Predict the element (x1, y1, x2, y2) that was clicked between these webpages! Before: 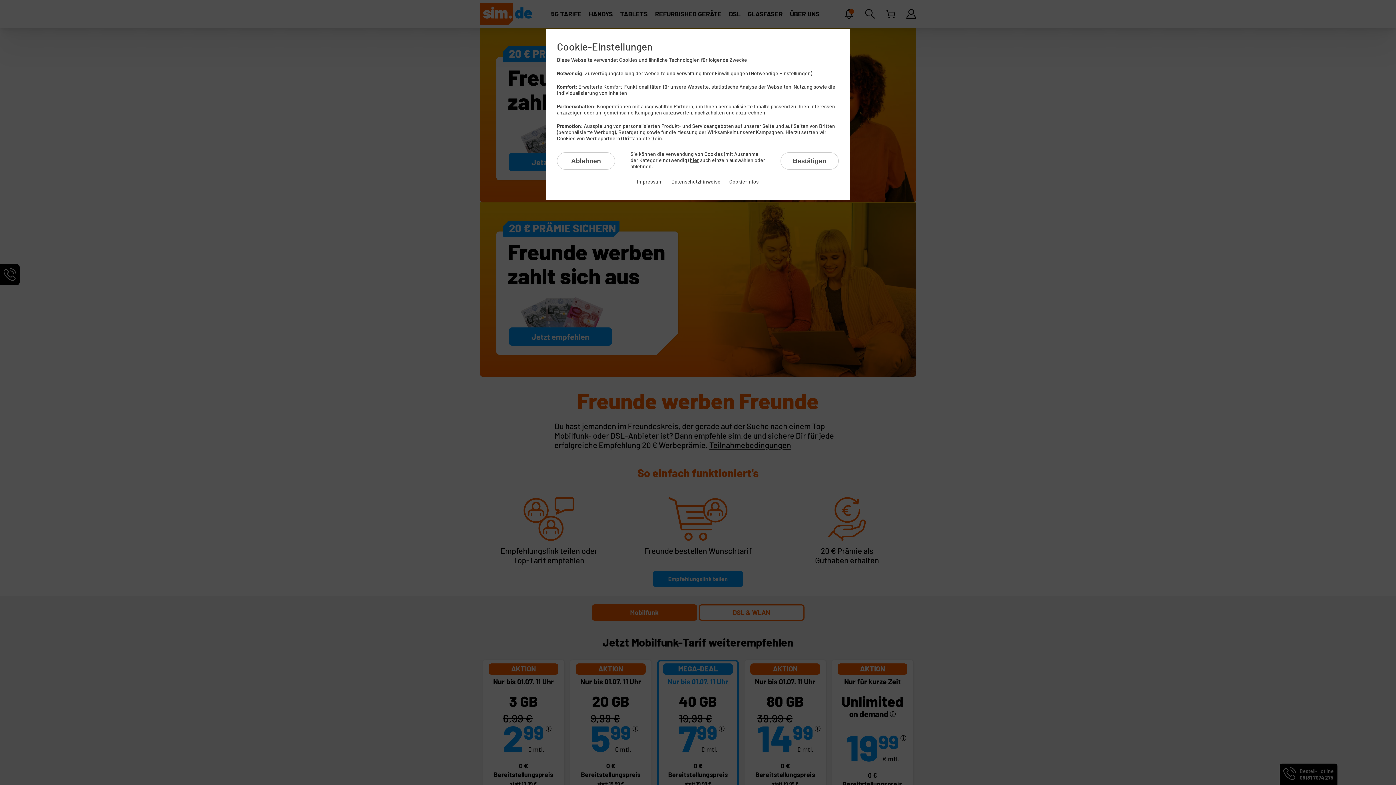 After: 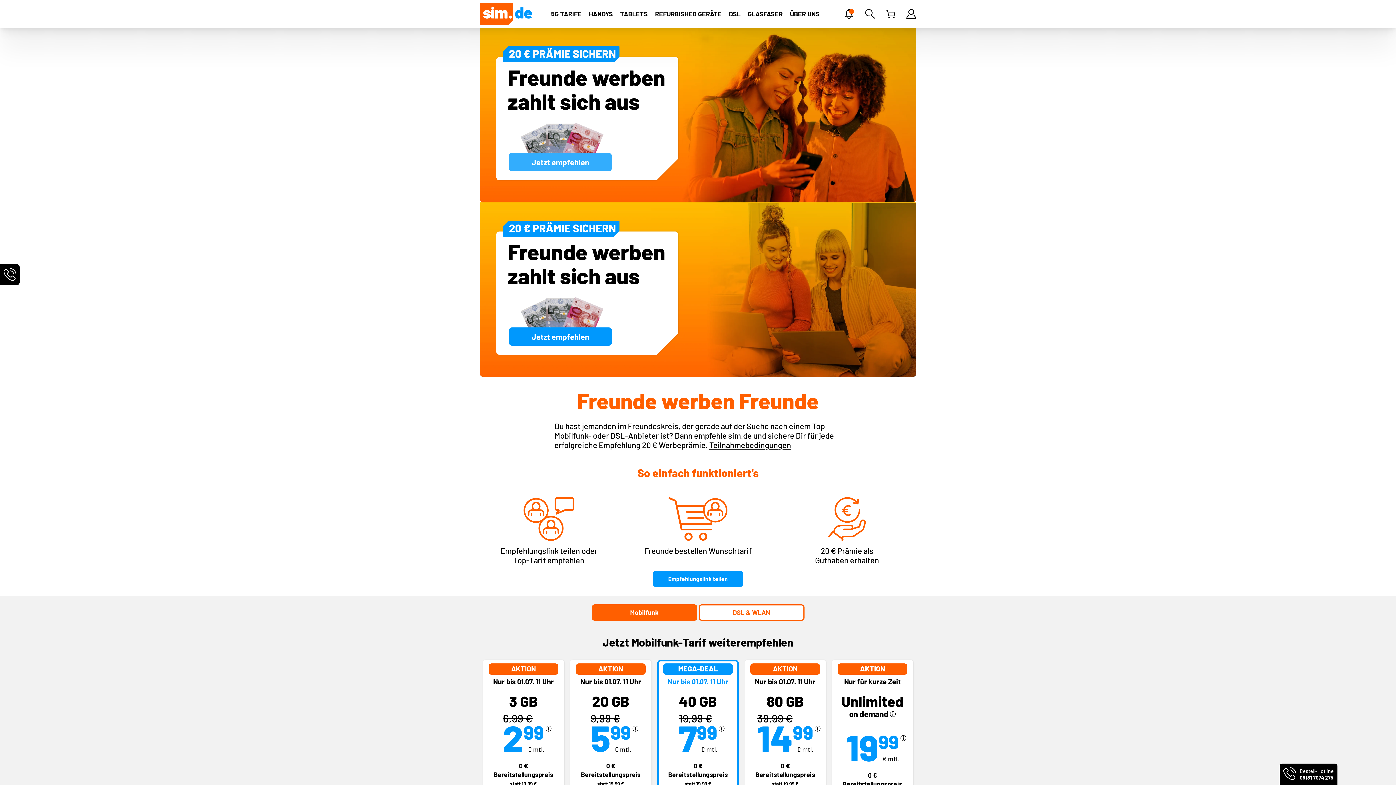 Action: label: Ablehnen bbox: (557, 152, 615, 169)